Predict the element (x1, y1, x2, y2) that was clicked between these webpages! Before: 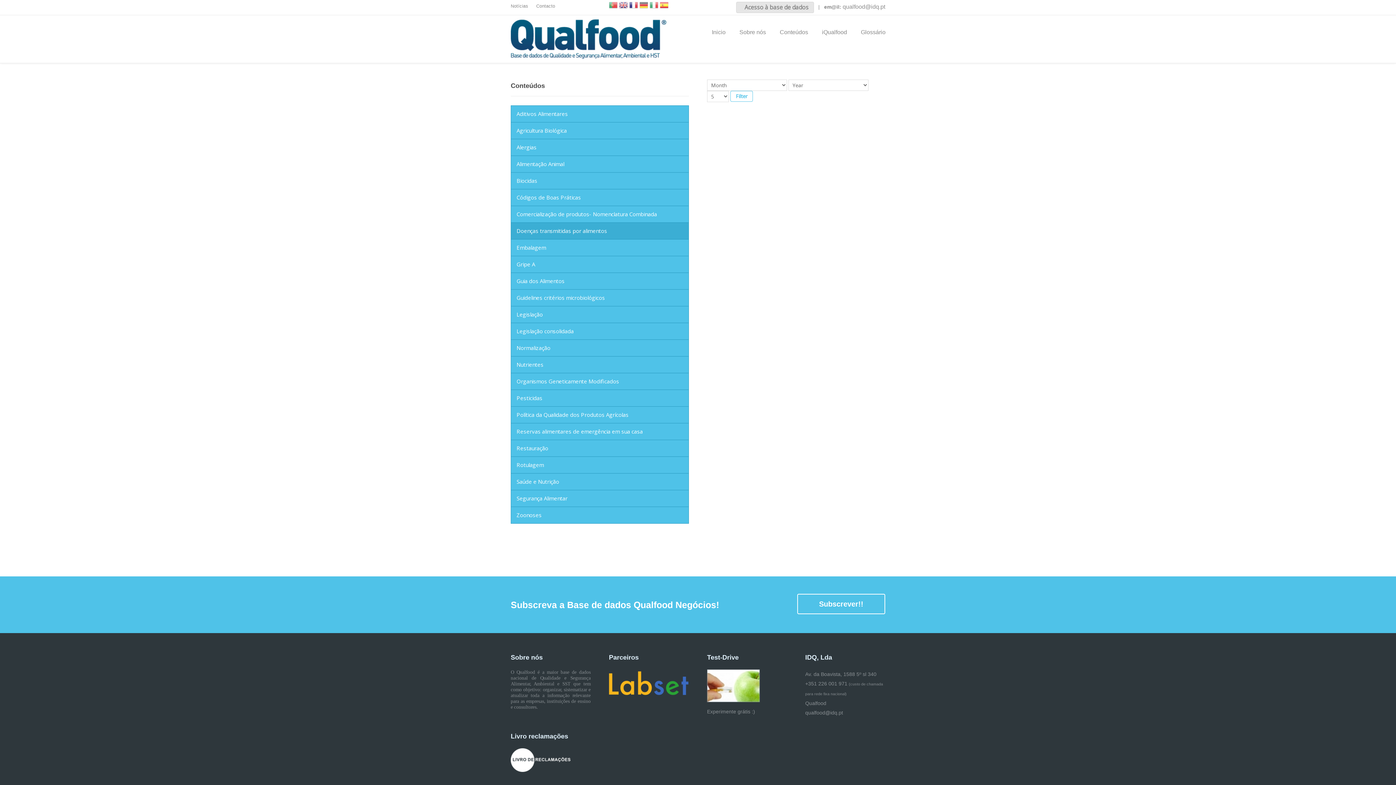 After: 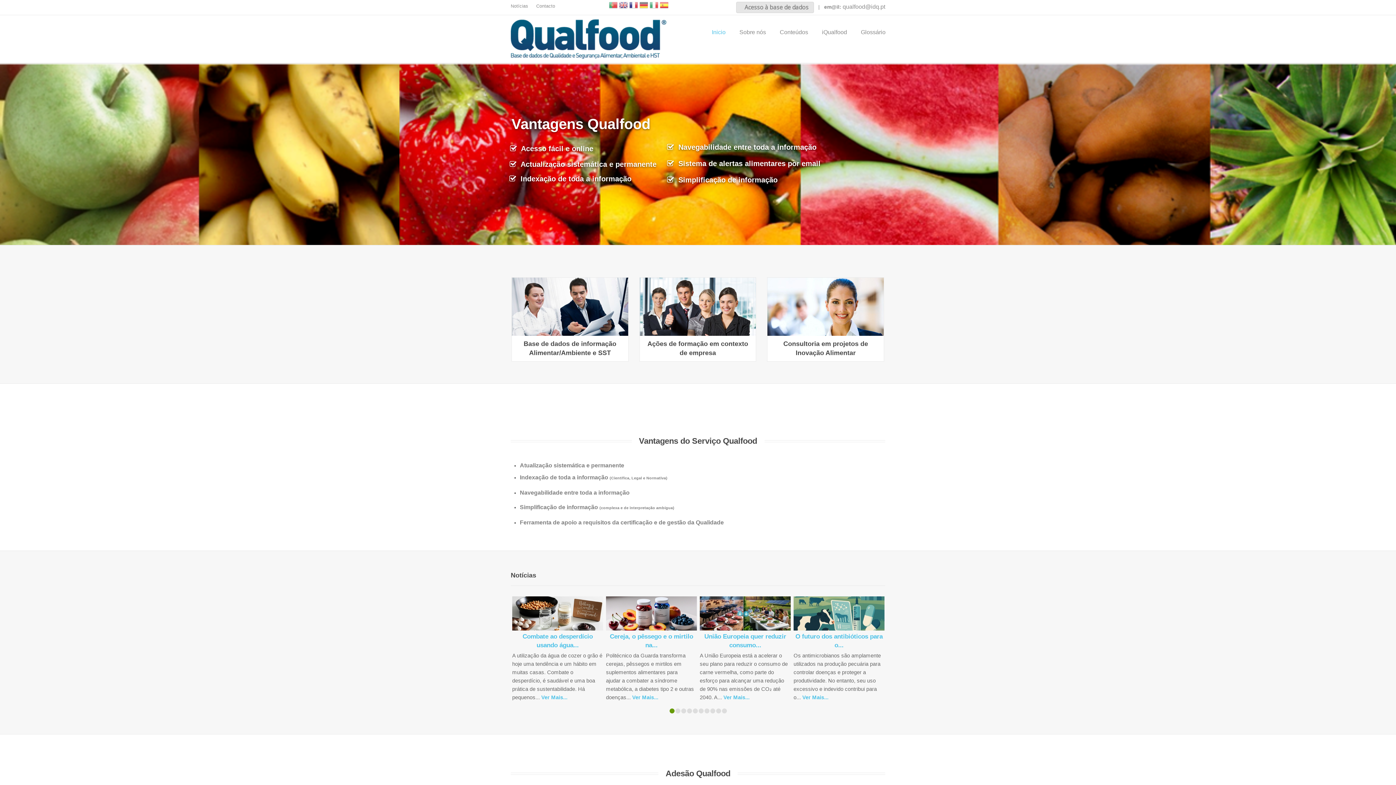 Action: label: Inicio bbox: (706, 15, 730, 49)